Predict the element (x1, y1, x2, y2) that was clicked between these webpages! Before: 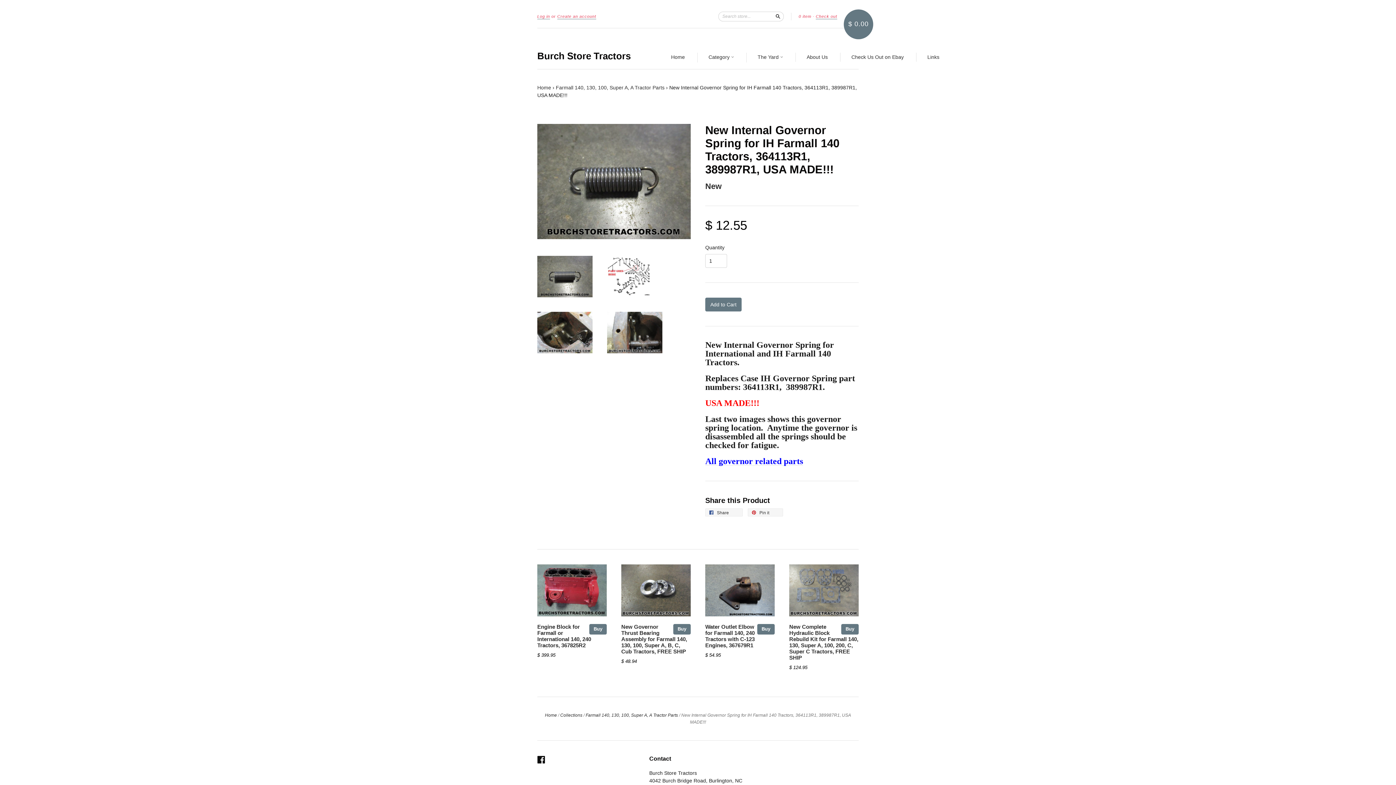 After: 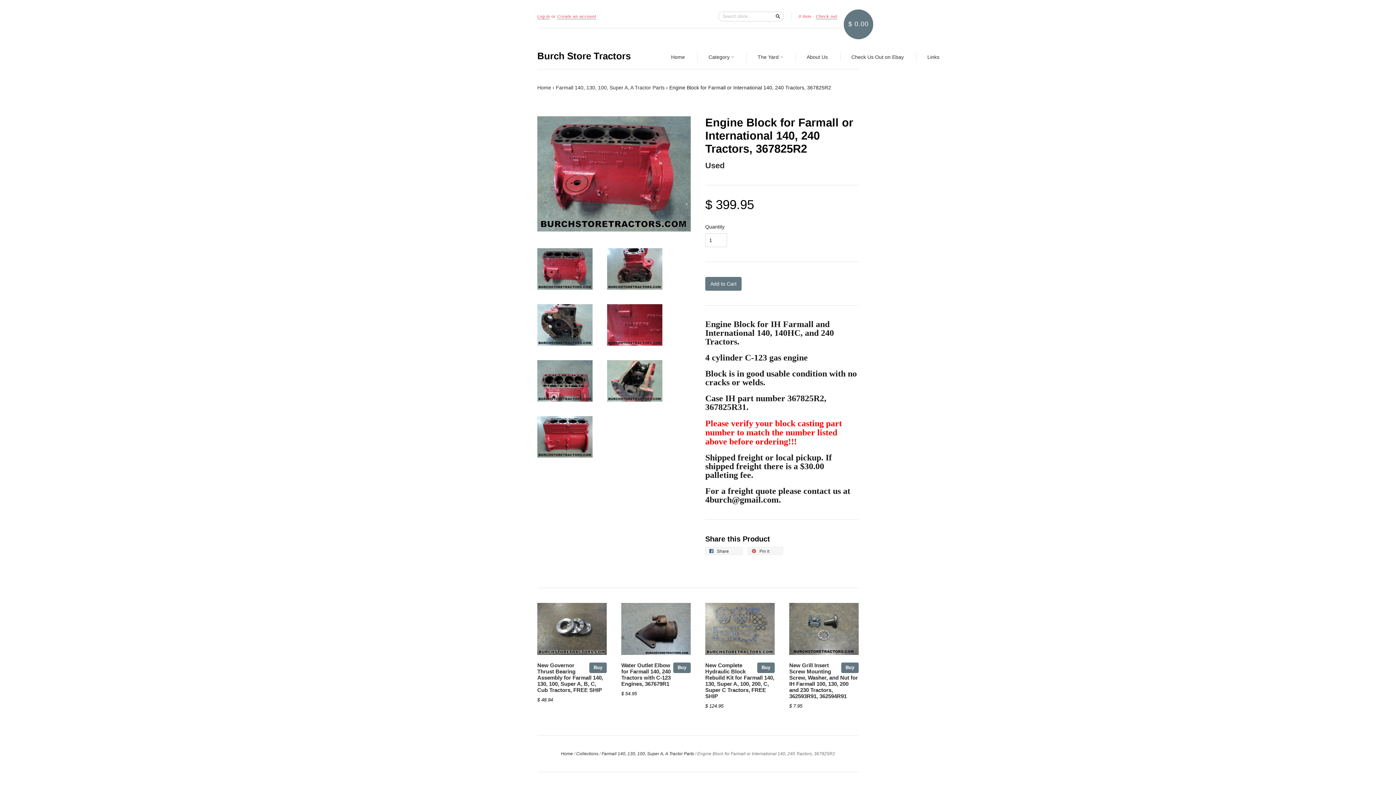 Action: bbox: (589, 624, 606, 634) label: Buy